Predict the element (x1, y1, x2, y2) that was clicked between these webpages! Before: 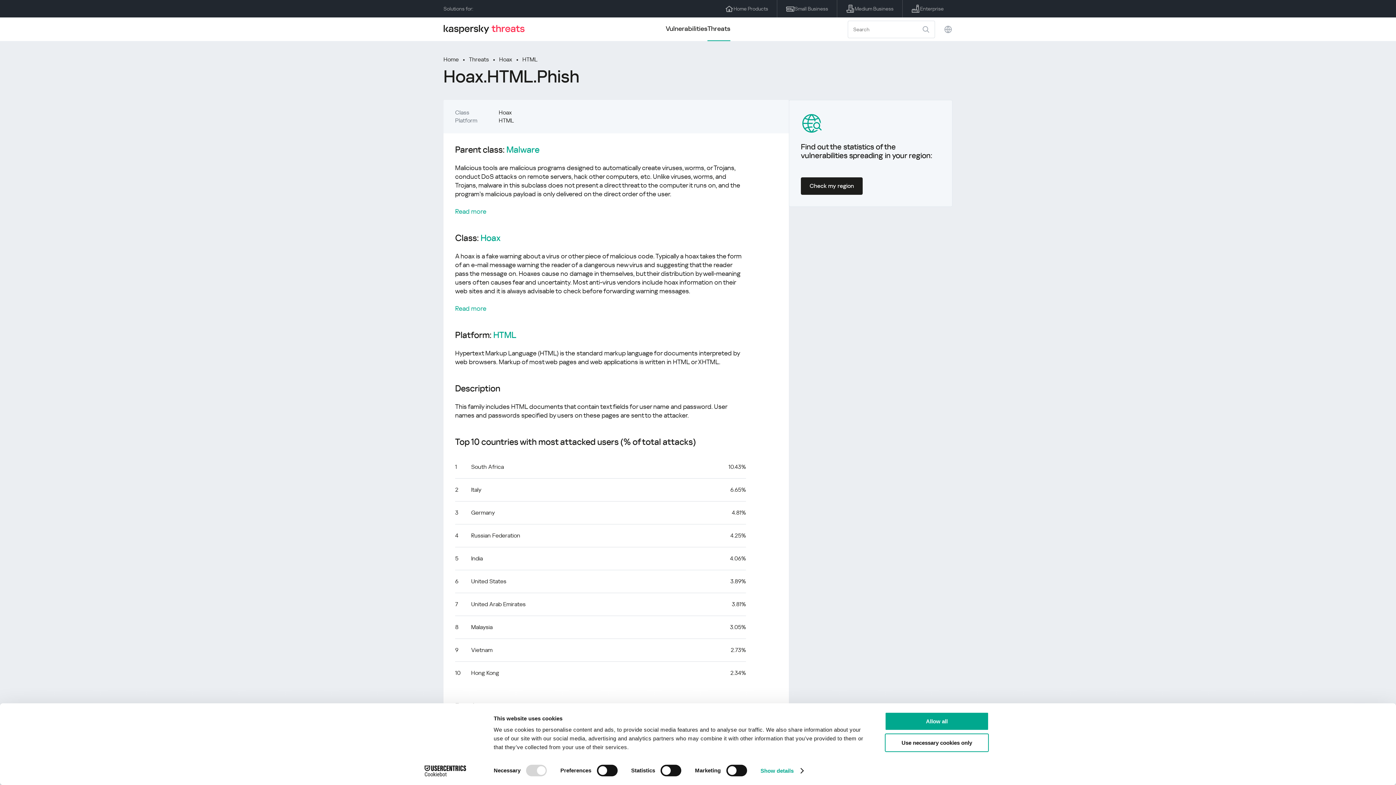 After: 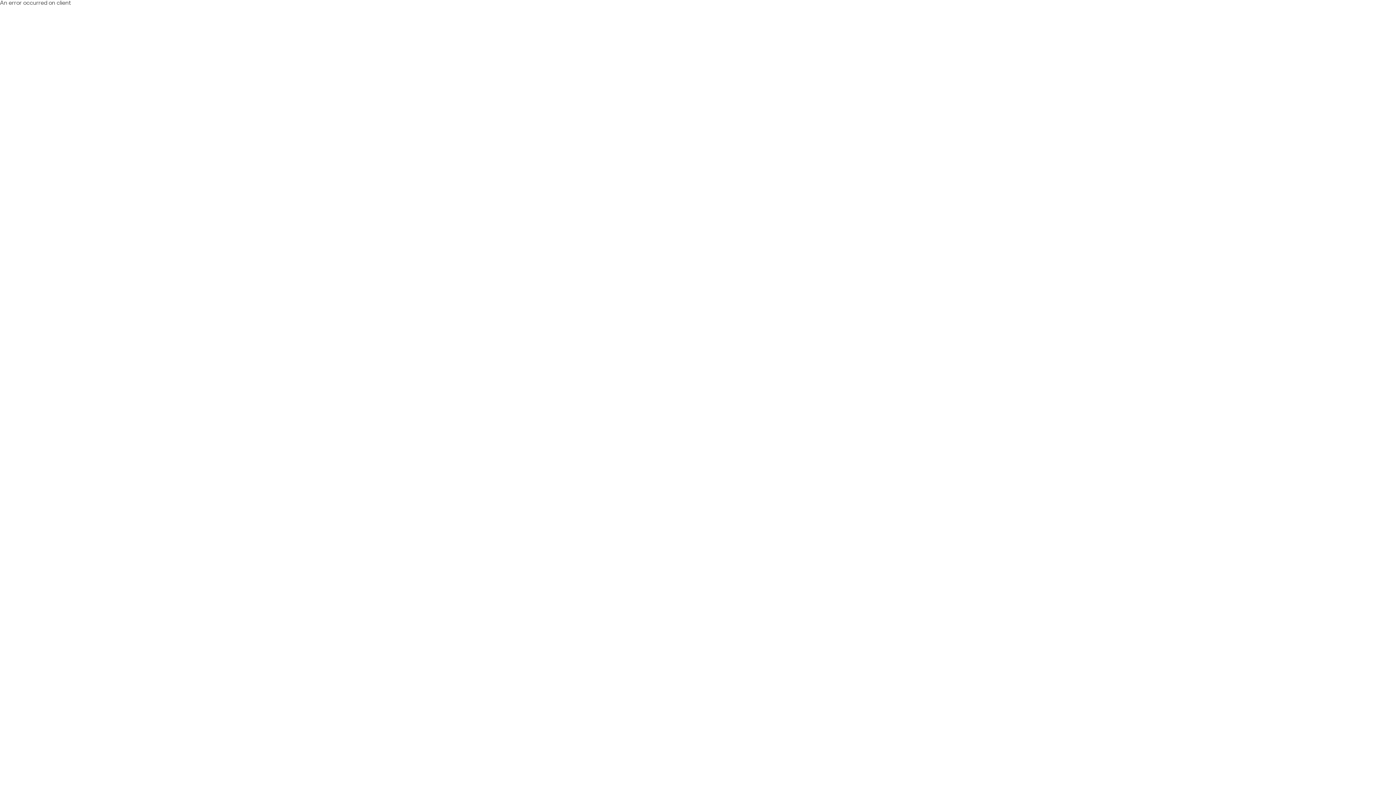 Action: bbox: (902, 0, 952, 17) label: Enterprise